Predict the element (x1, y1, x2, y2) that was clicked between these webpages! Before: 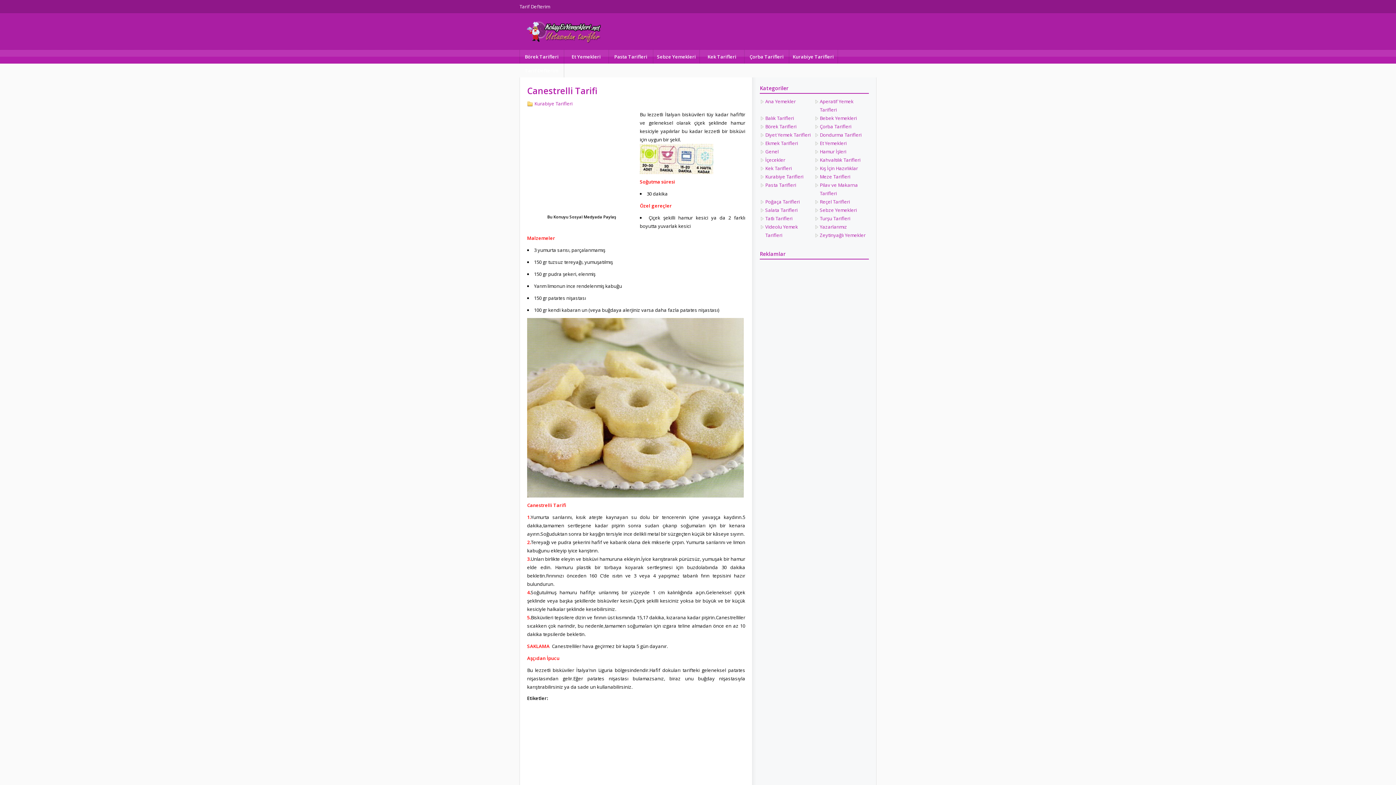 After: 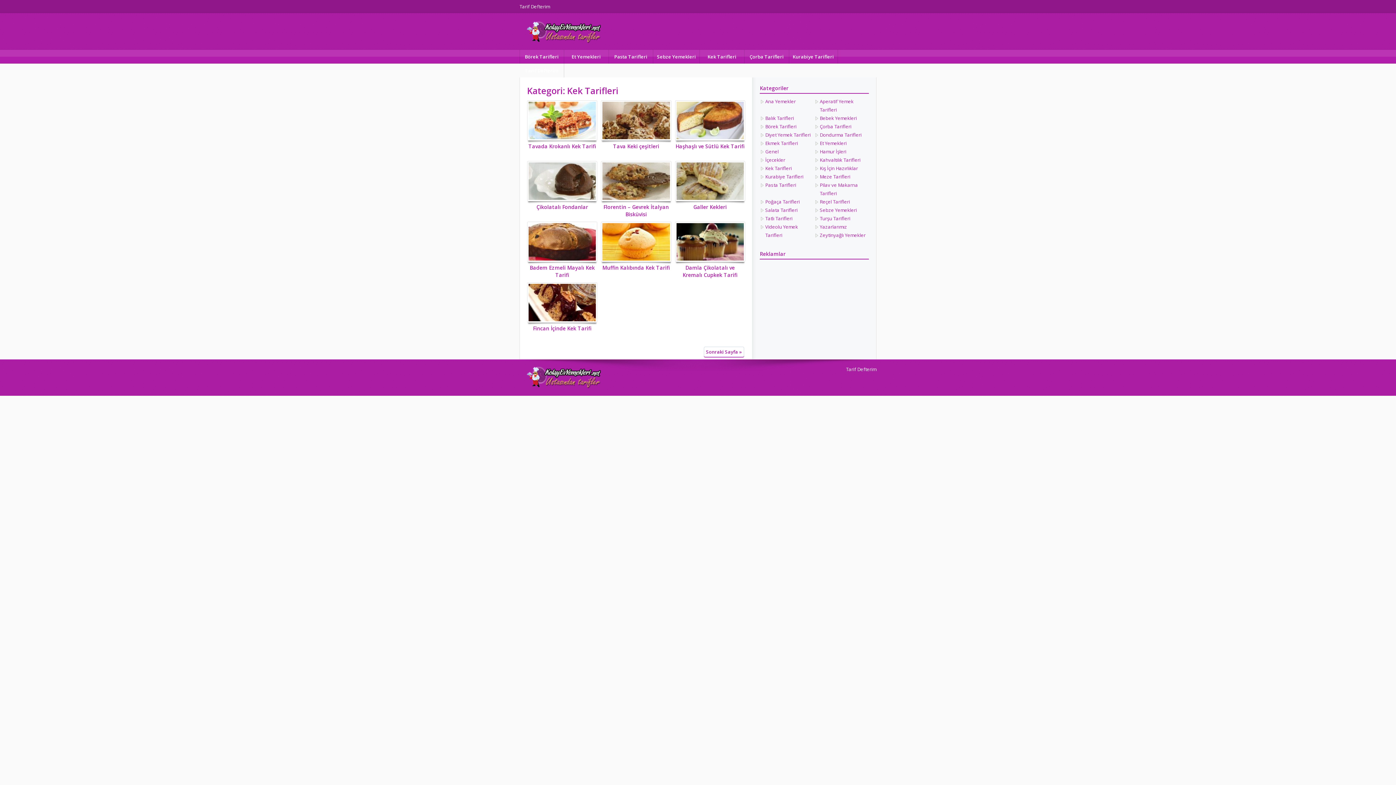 Action: bbox: (765, 165, 791, 171) label: Kek Tarifleri